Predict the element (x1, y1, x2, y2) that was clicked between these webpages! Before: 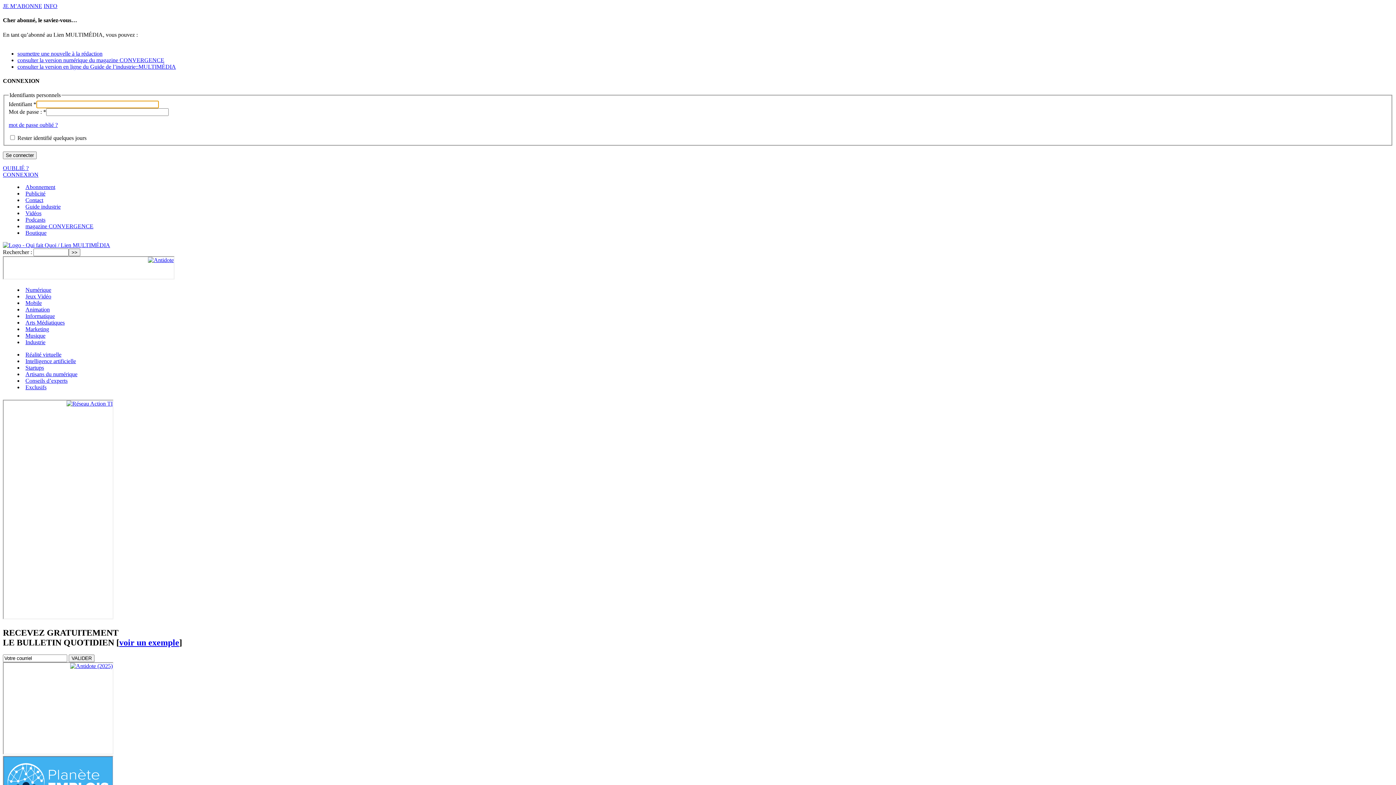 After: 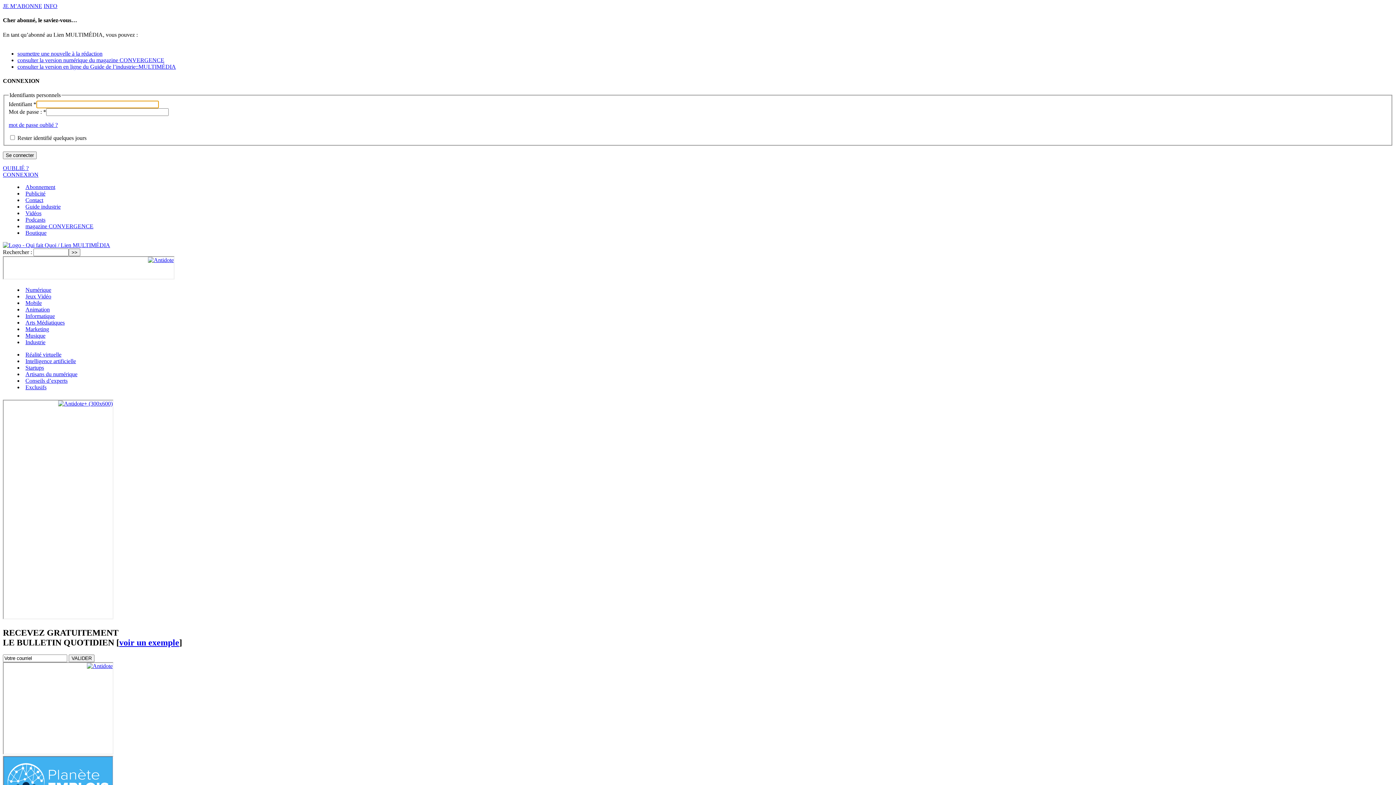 Action: bbox: (25, 216, 45, 222) label: Podcasts